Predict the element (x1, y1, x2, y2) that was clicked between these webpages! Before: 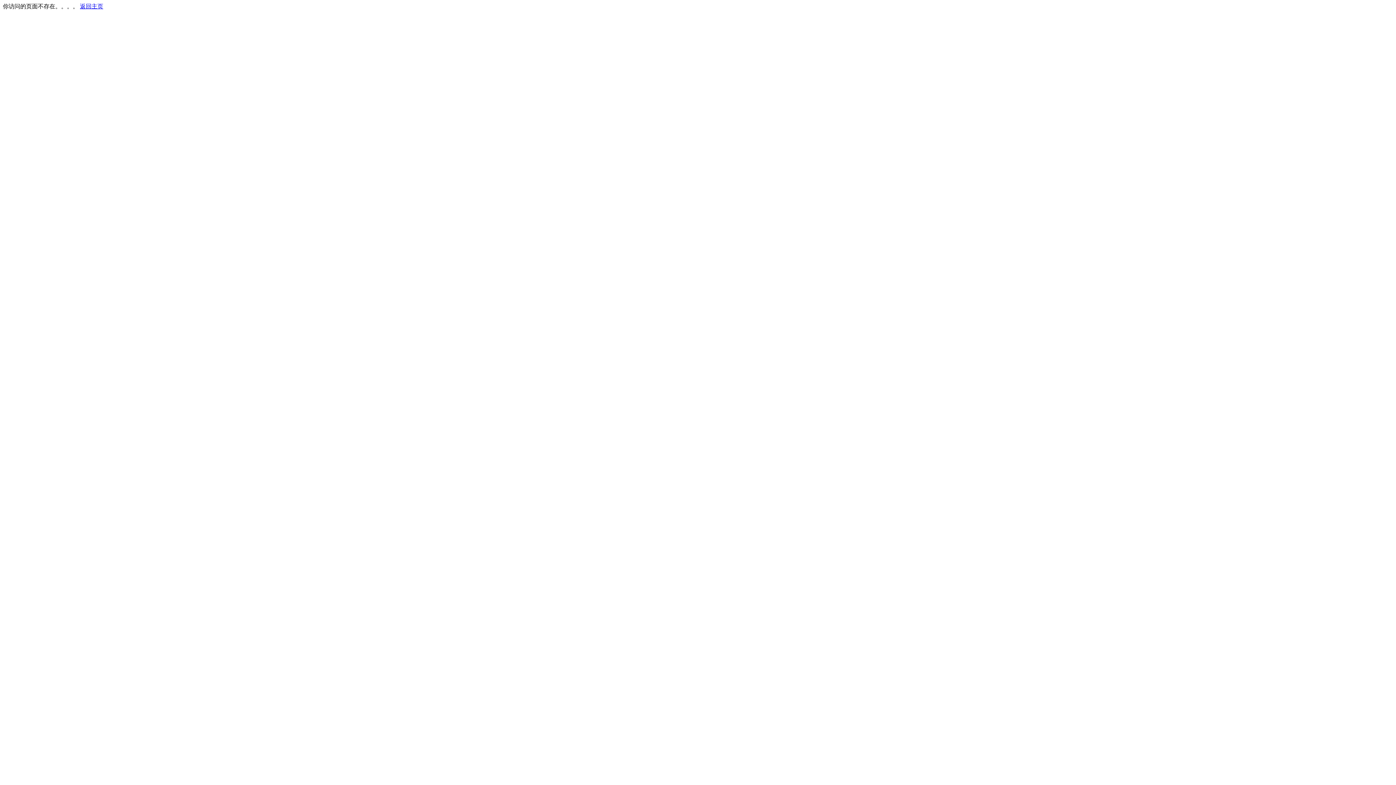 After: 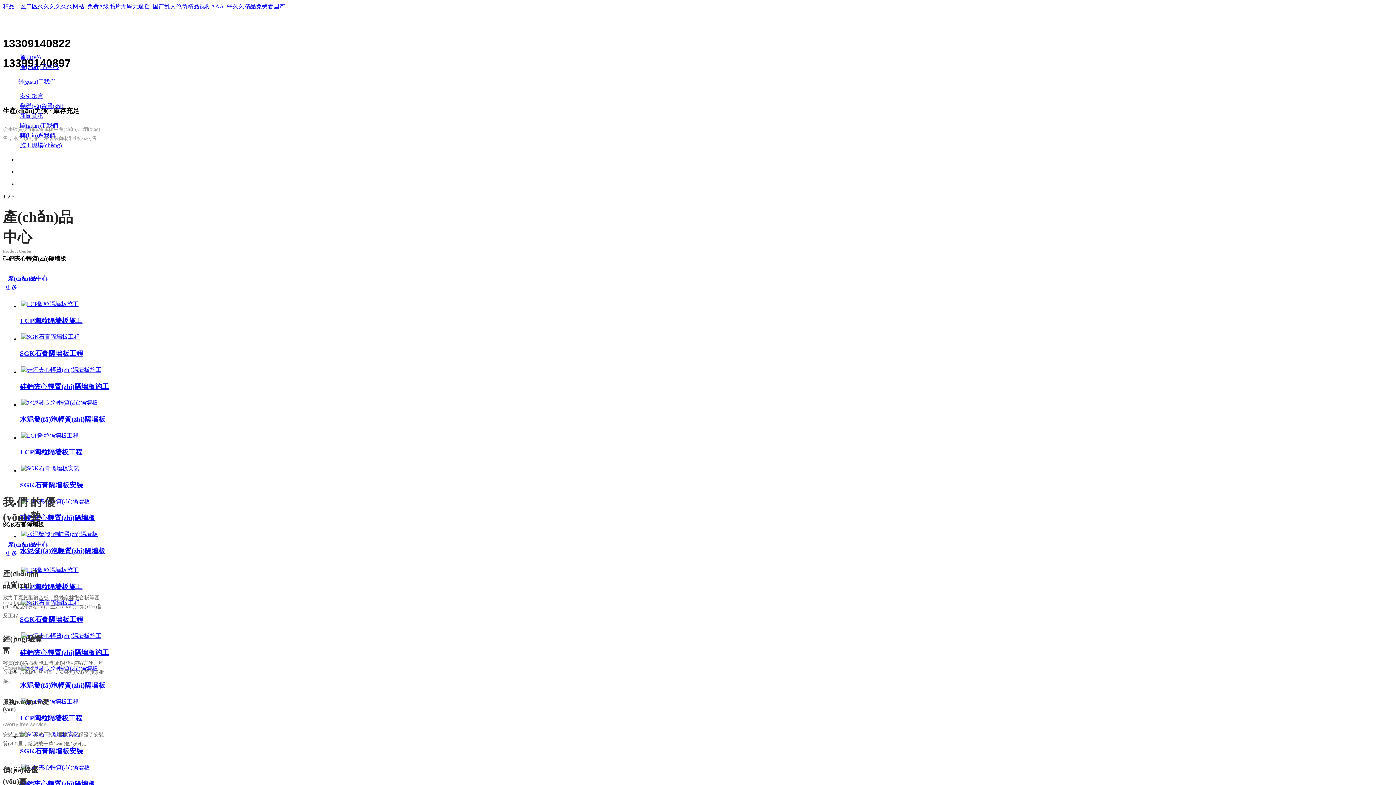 Action: bbox: (80, 3, 103, 9) label: 返回主页